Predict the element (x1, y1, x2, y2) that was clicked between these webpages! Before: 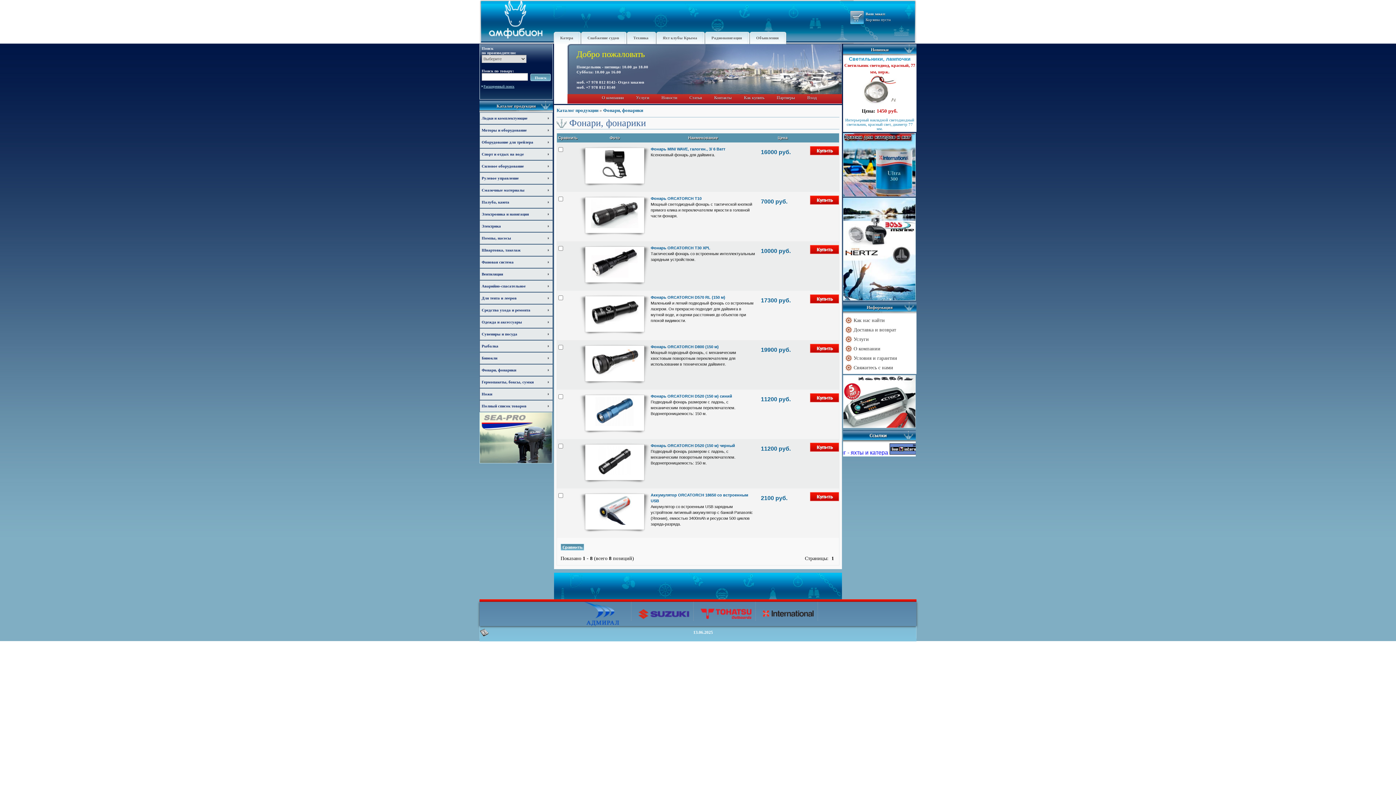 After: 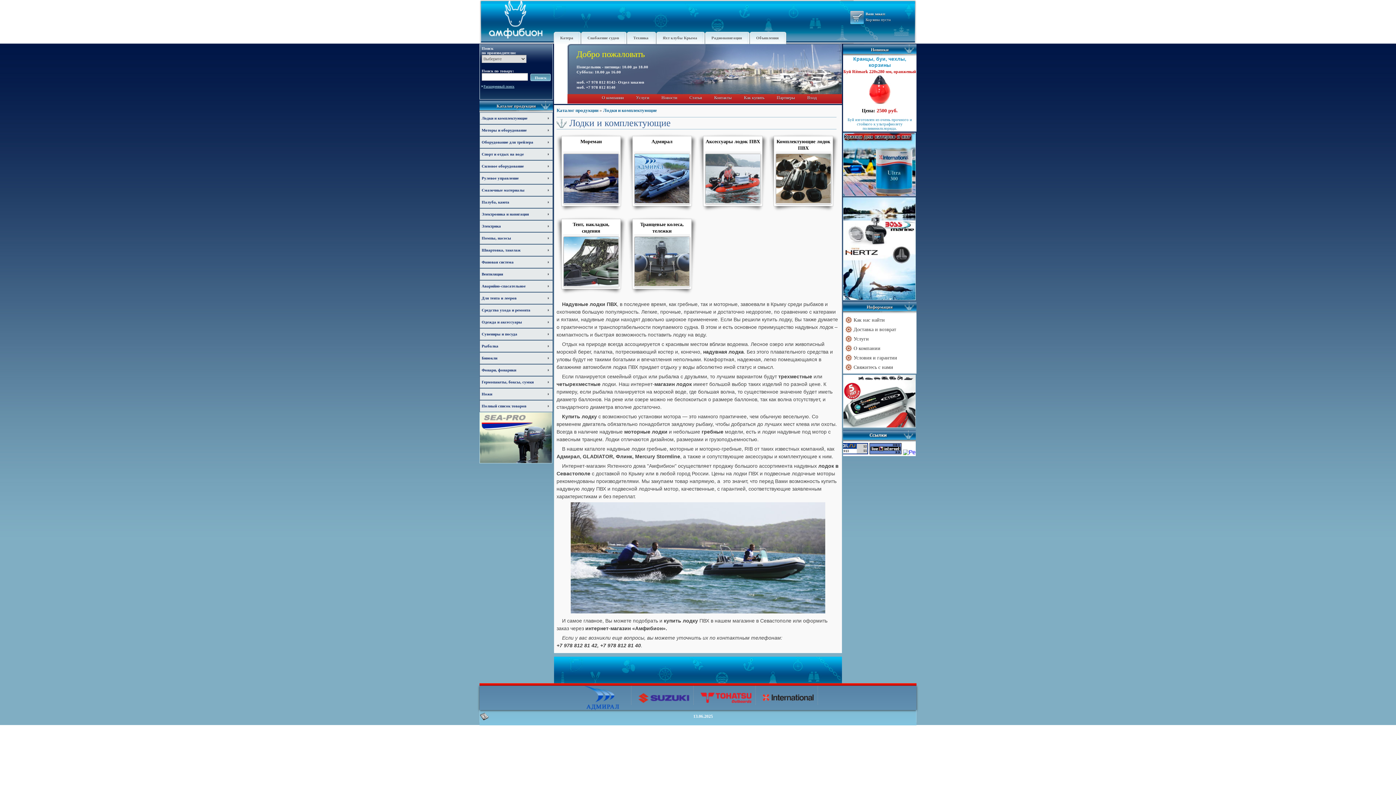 Action: bbox: (480, 112, 552, 124) label: Лодки и комплектующие